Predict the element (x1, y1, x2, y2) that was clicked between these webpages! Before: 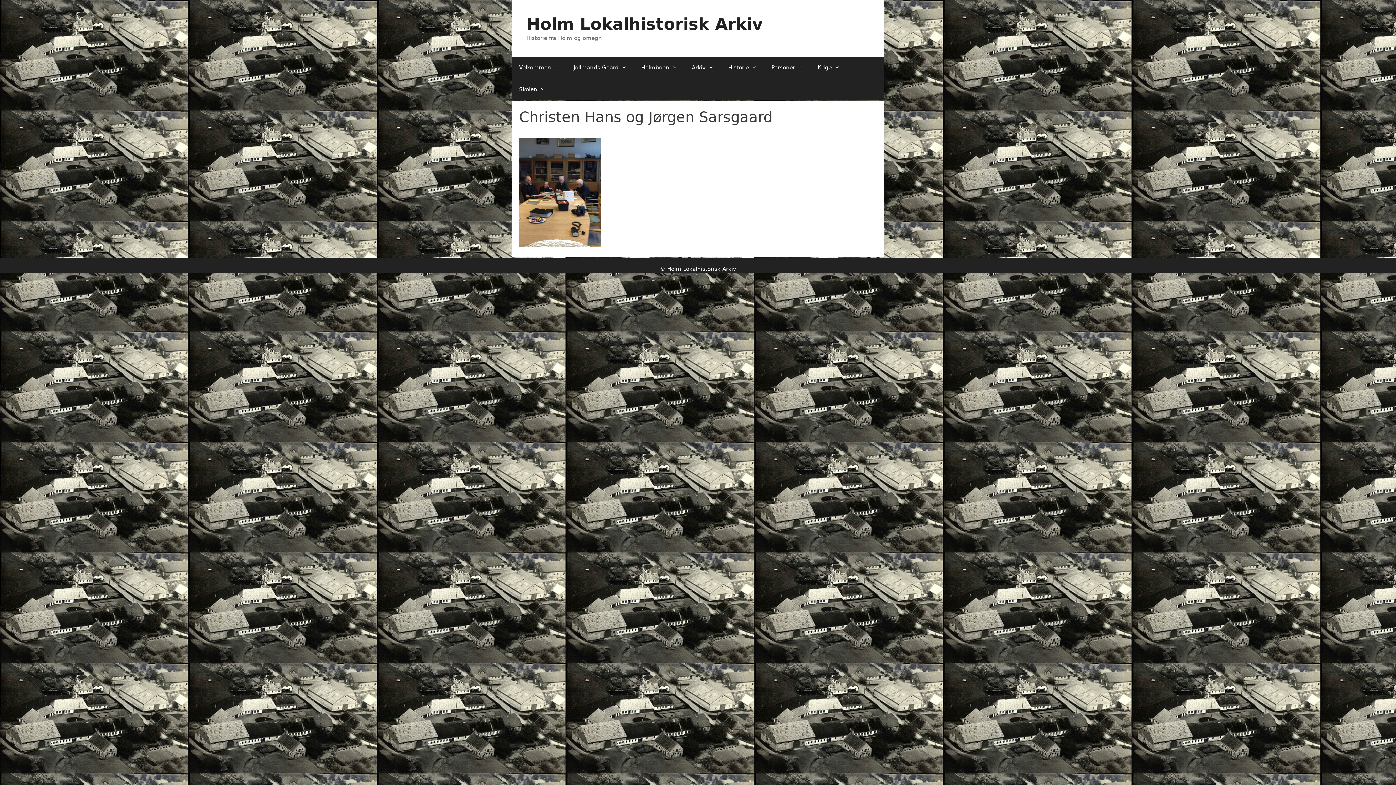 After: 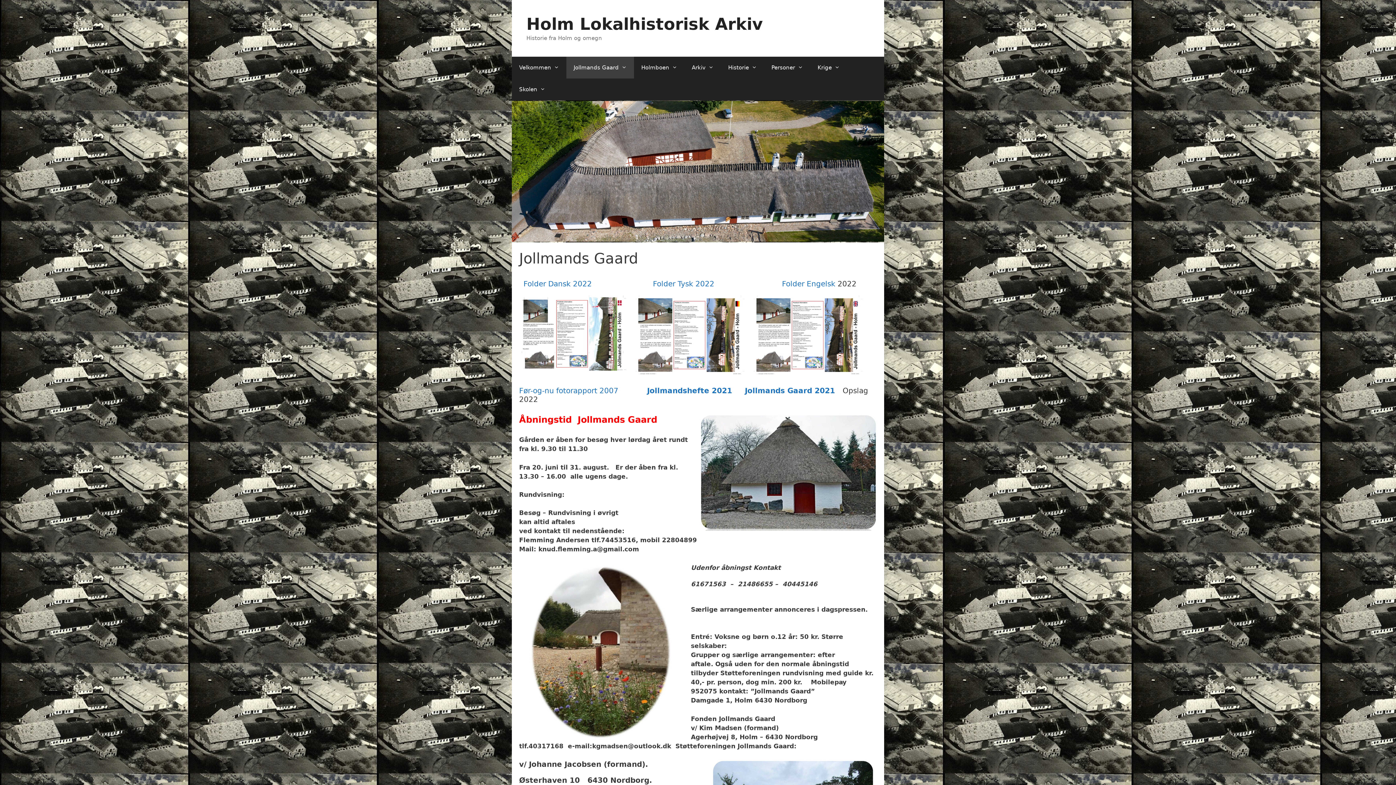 Action: label: Jollmands Gaard bbox: (566, 56, 634, 78)